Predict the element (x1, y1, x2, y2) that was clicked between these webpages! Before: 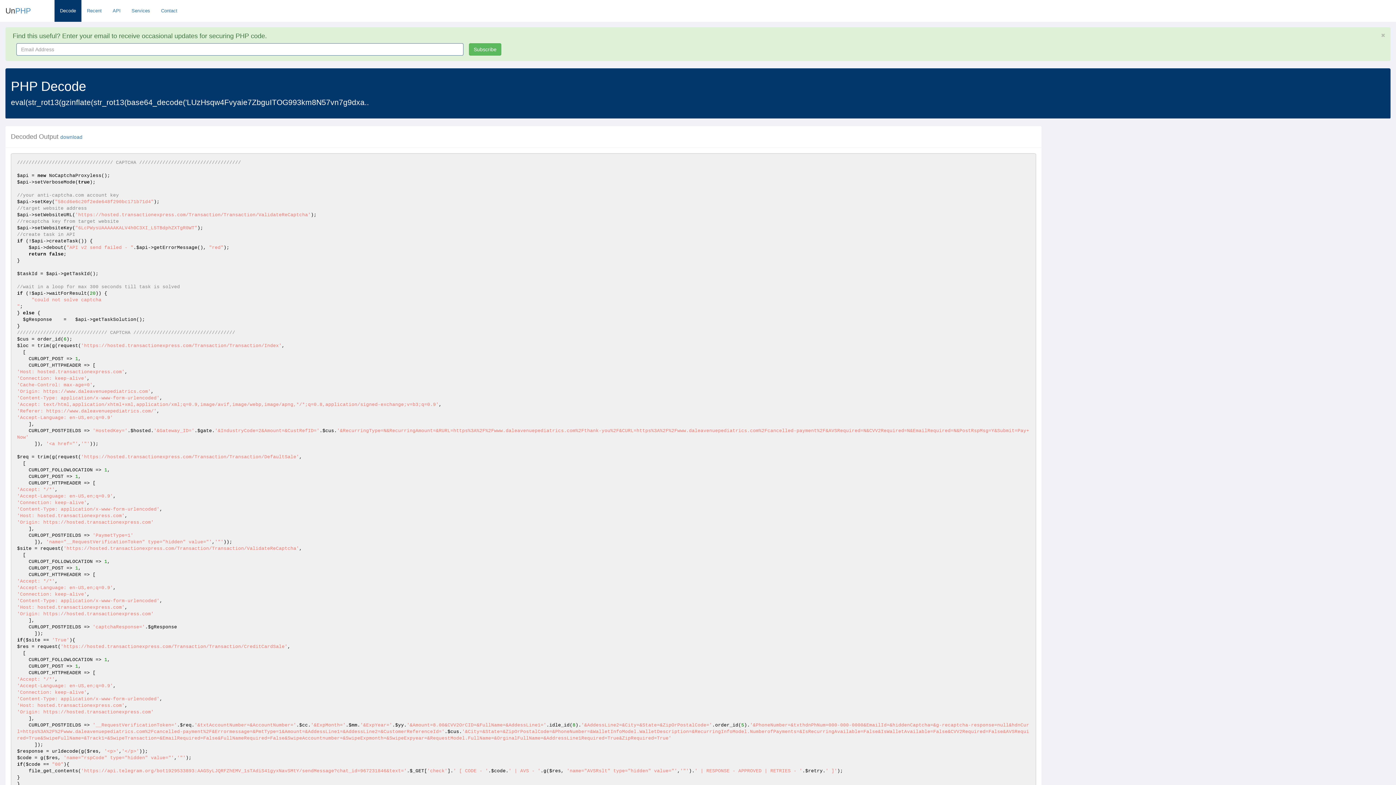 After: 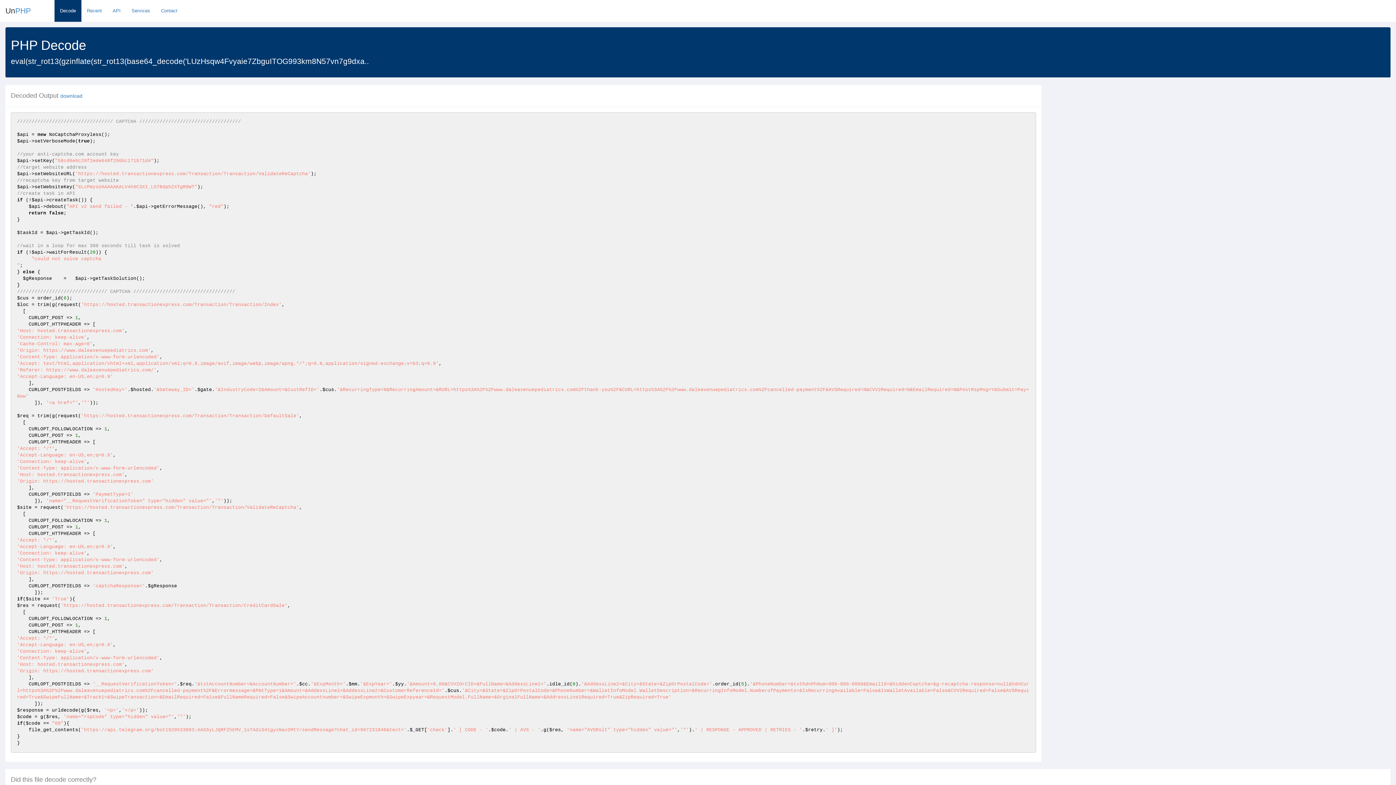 Action: bbox: (469, 43, 501, 55) label: Subscribe